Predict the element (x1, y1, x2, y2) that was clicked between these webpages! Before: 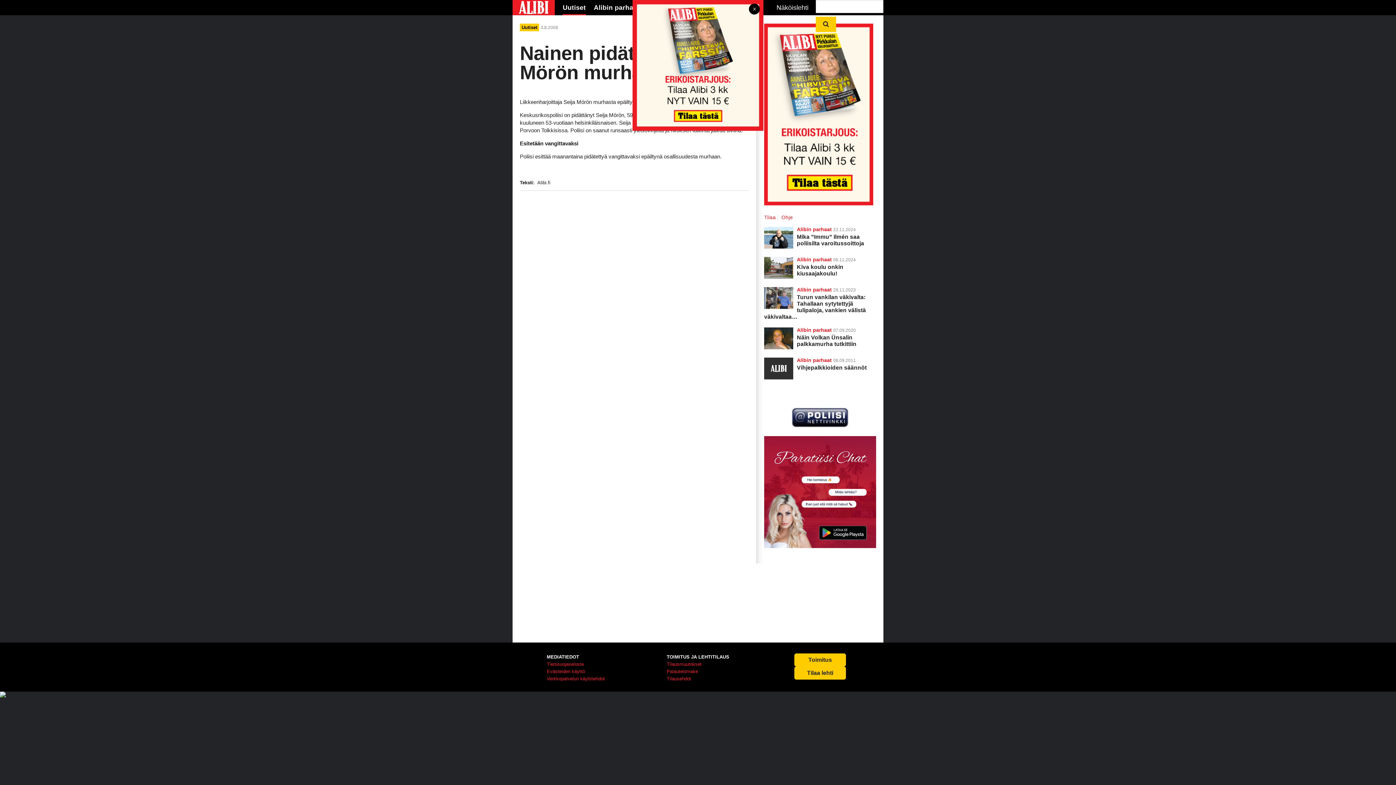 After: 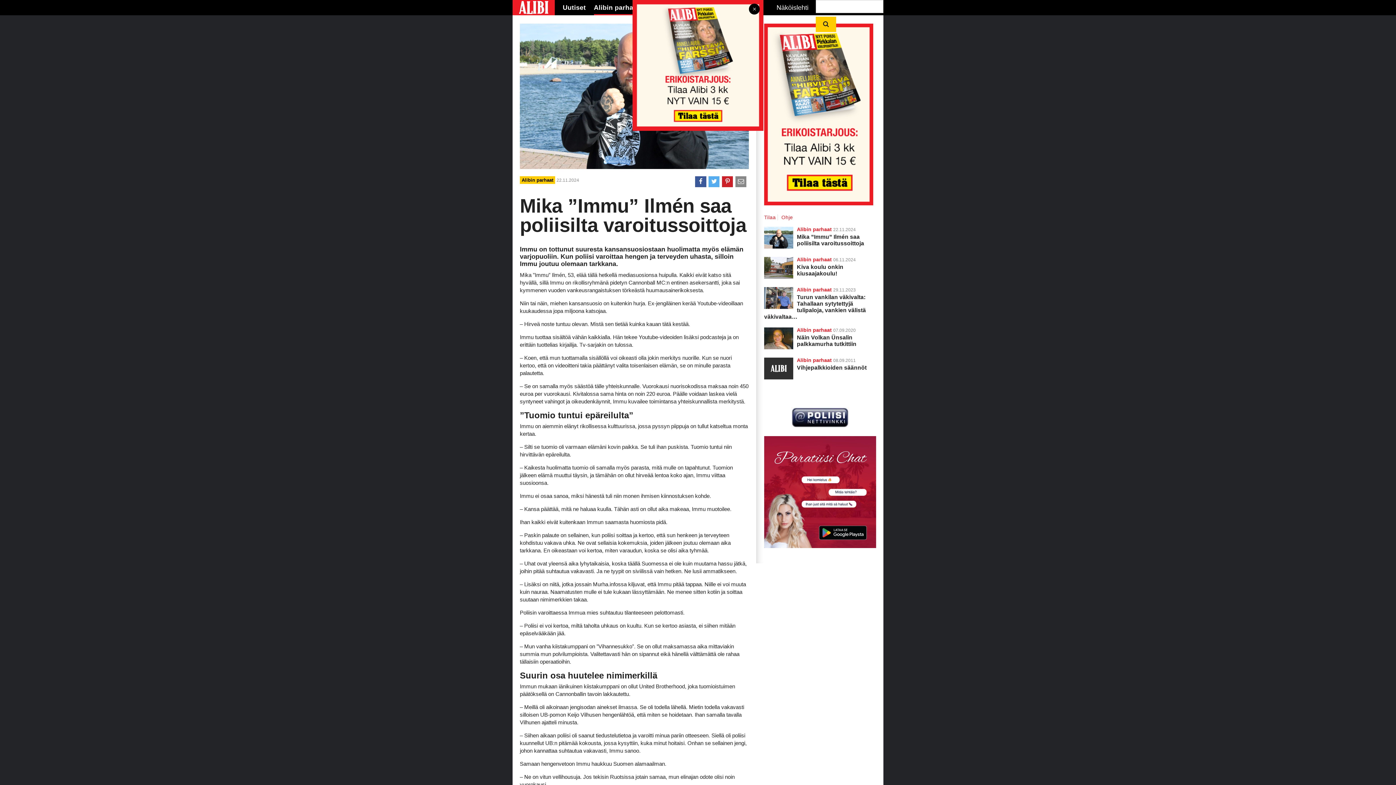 Action: bbox: (764, 233, 876, 246) label: Mika ”Immu” Ilmén saa poliisilta varoitussoittoja